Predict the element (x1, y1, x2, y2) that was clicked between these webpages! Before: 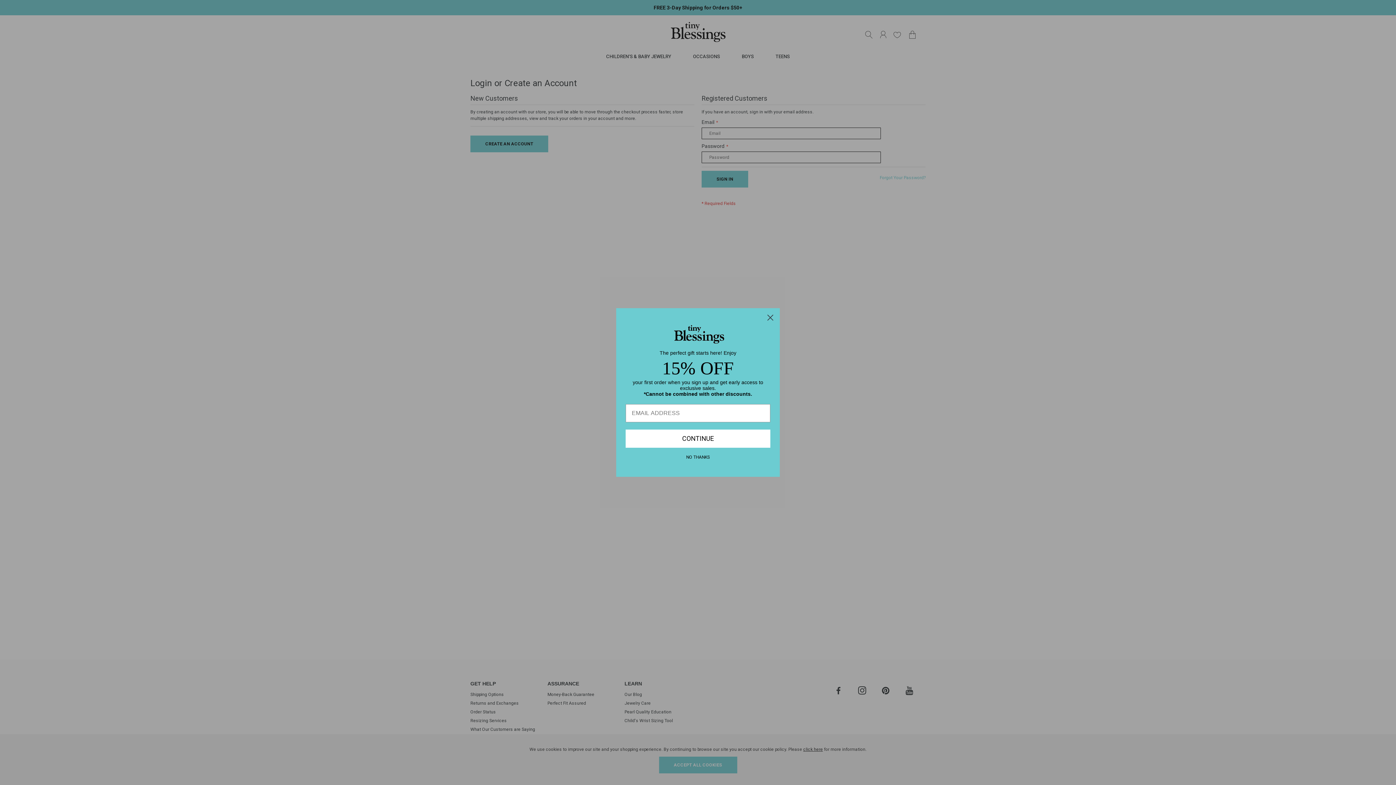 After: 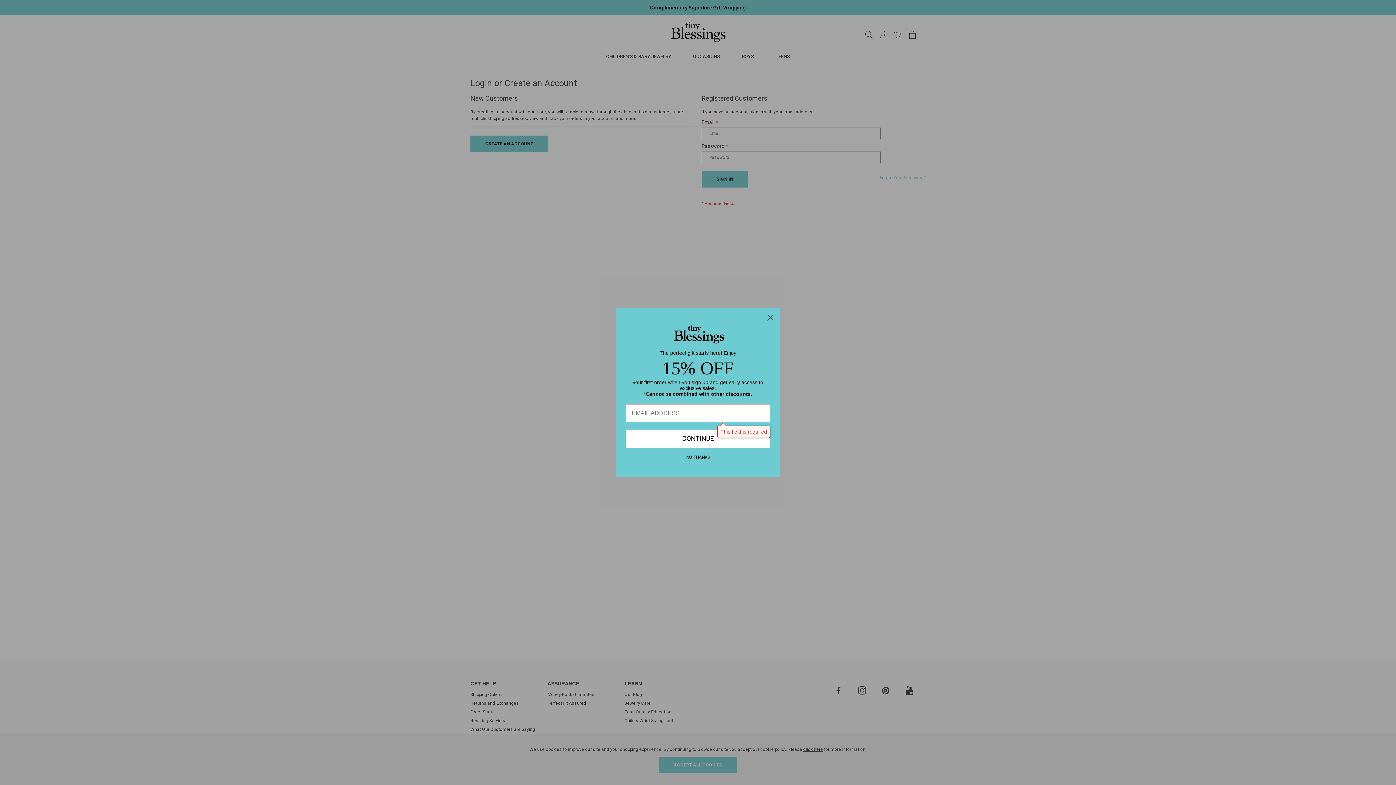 Action: bbox: (625, 429, 770, 447) label: CONTINUE